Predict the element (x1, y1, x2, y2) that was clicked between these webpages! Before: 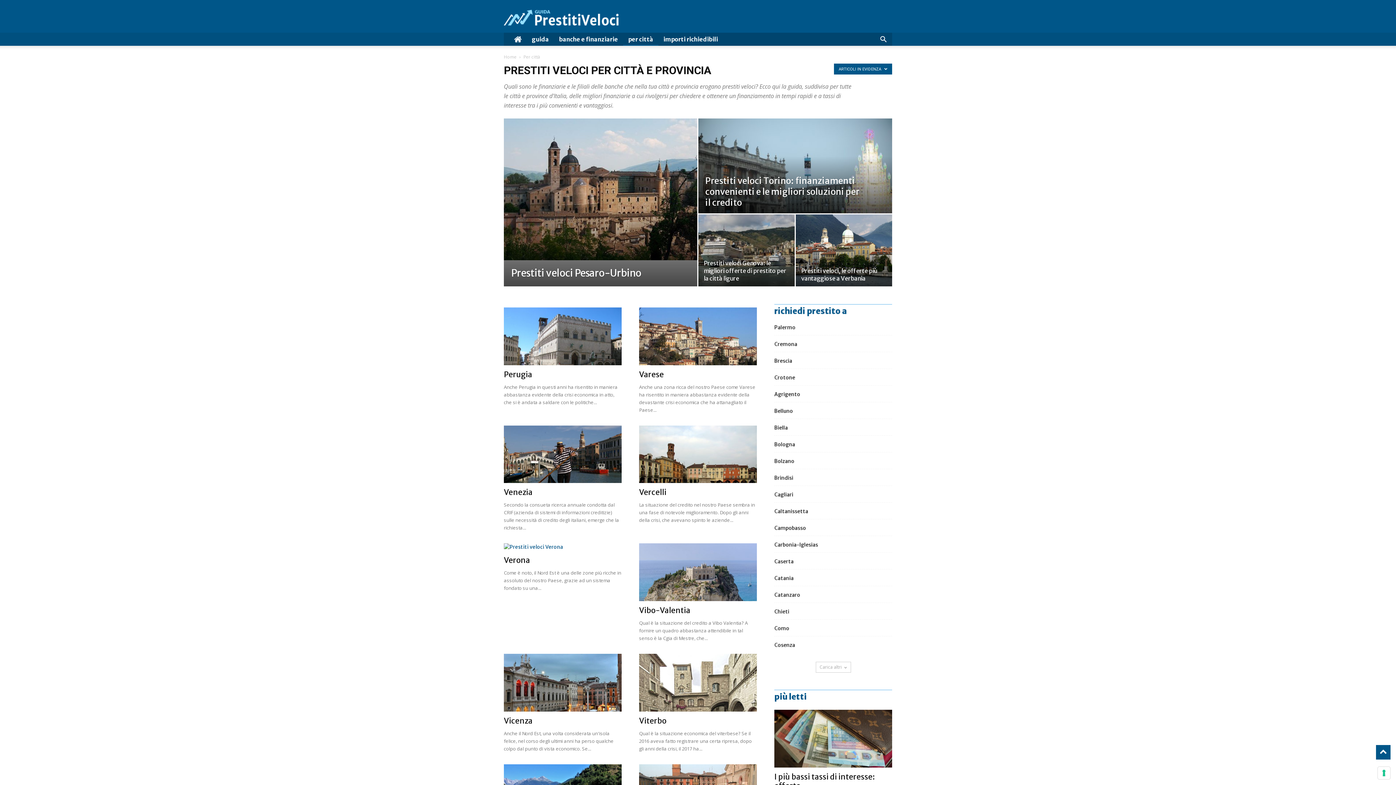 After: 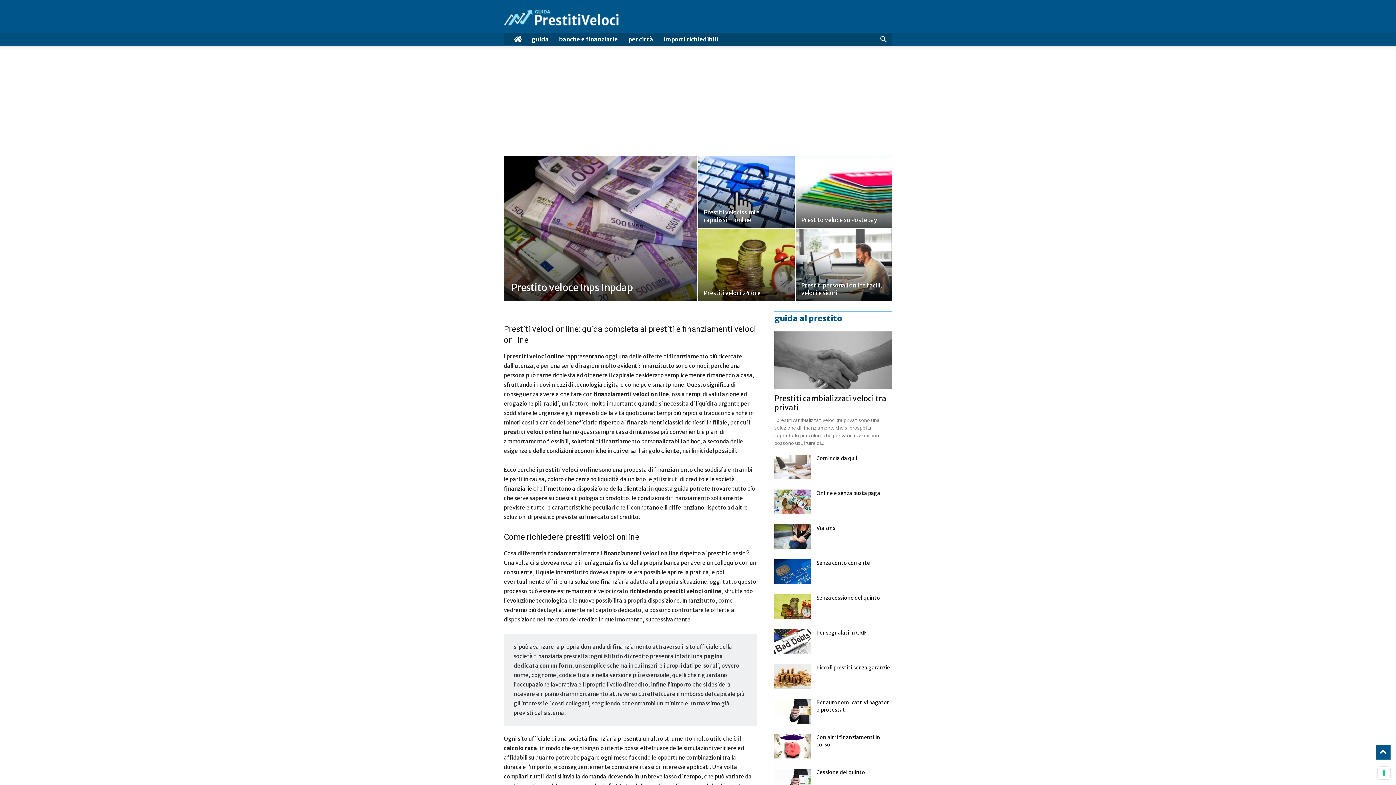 Action: bbox: (504, 32, 526, 45)